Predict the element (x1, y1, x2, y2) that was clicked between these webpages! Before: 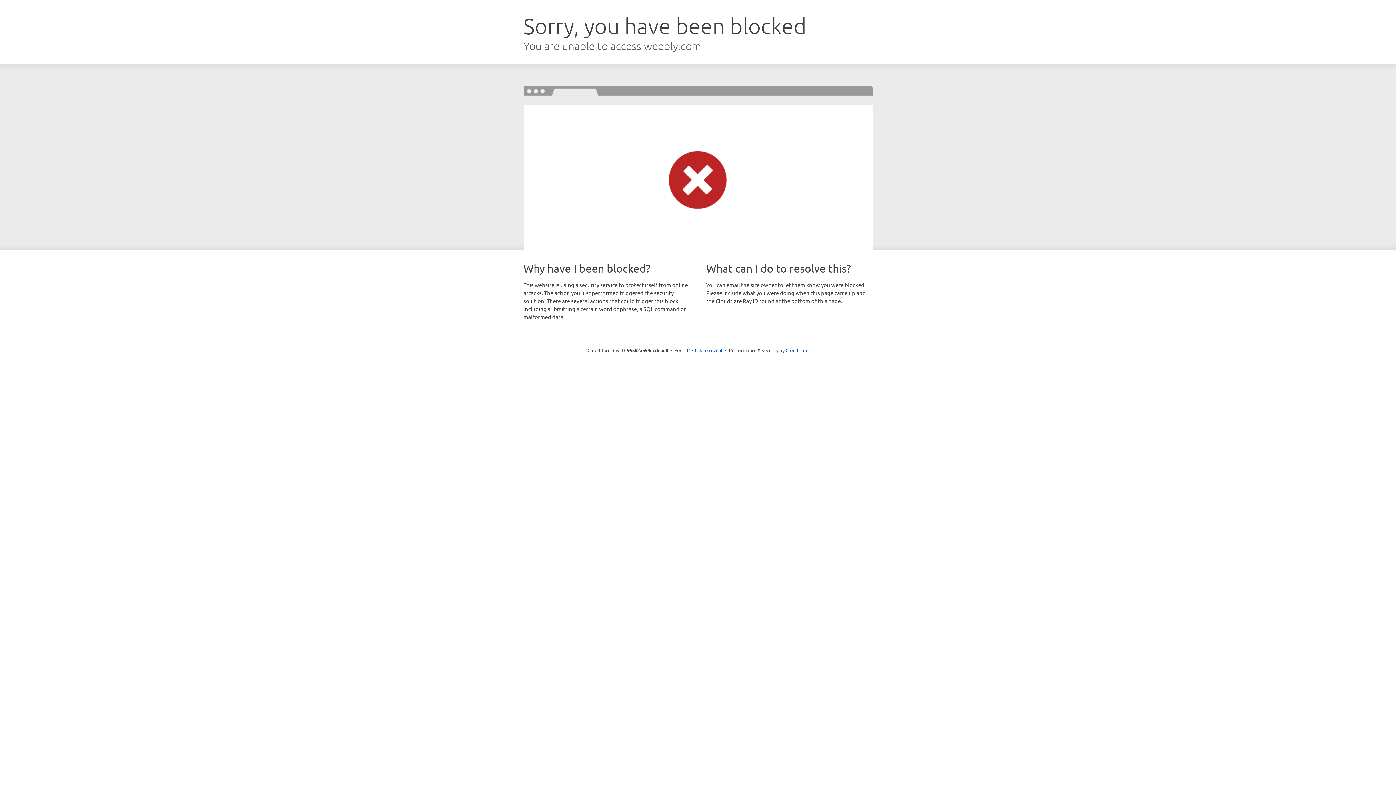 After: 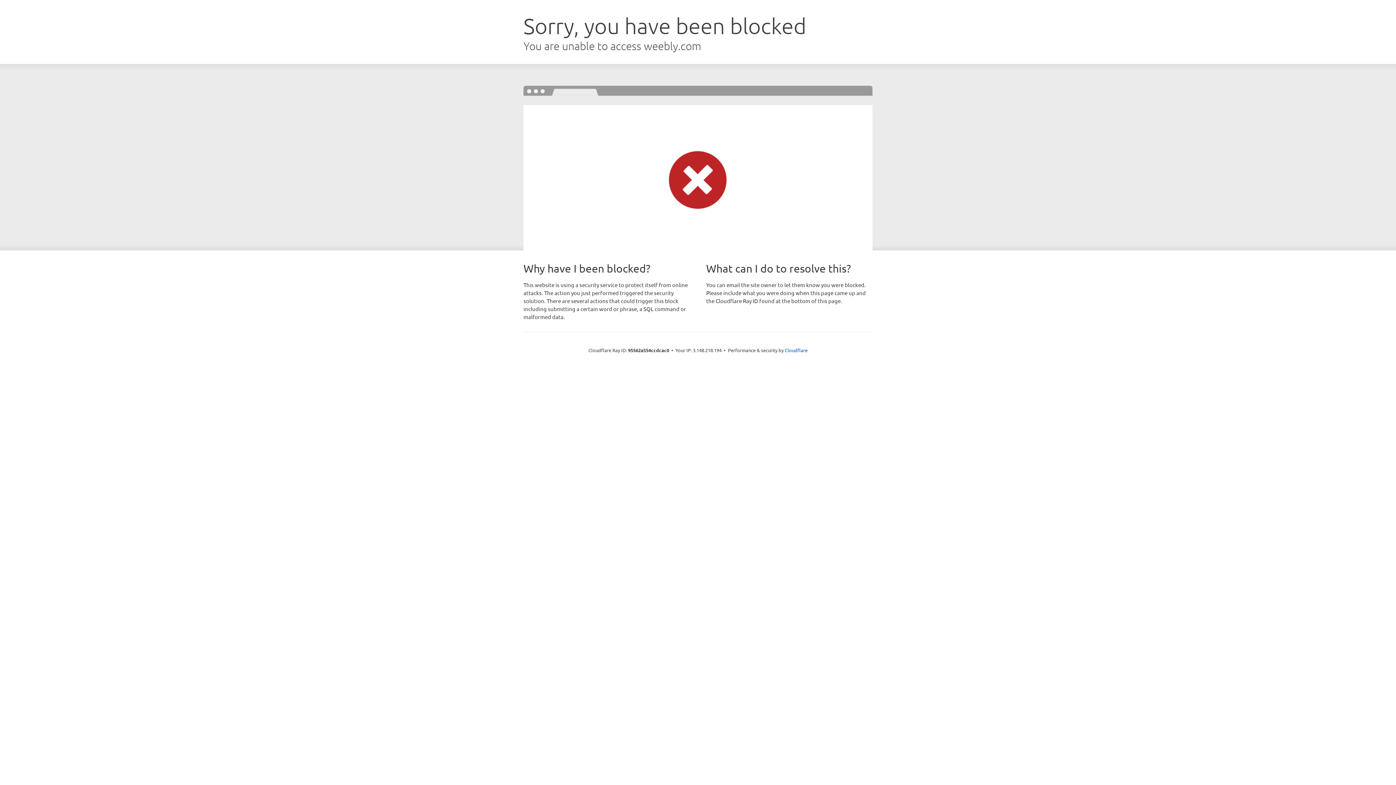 Action: bbox: (692, 346, 722, 353) label: Click to reveal